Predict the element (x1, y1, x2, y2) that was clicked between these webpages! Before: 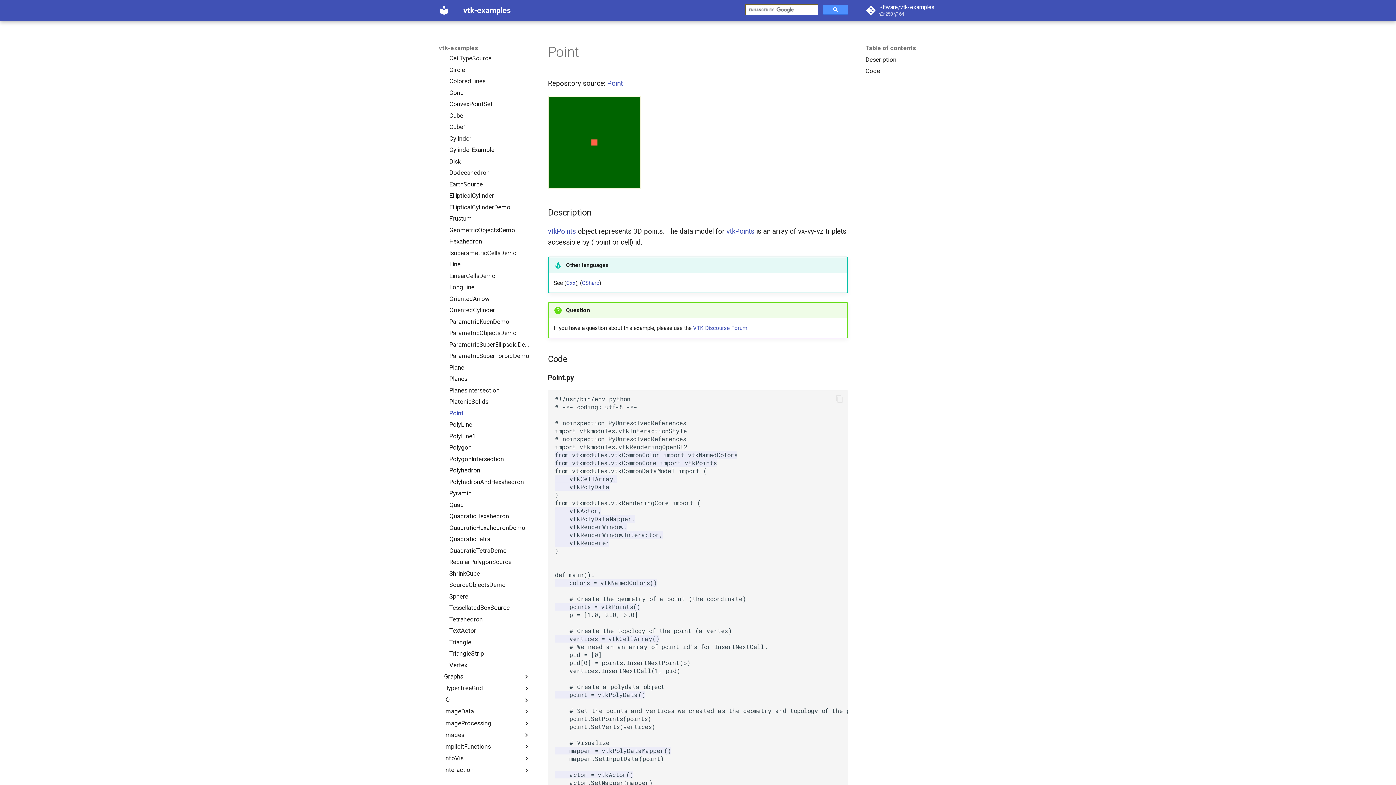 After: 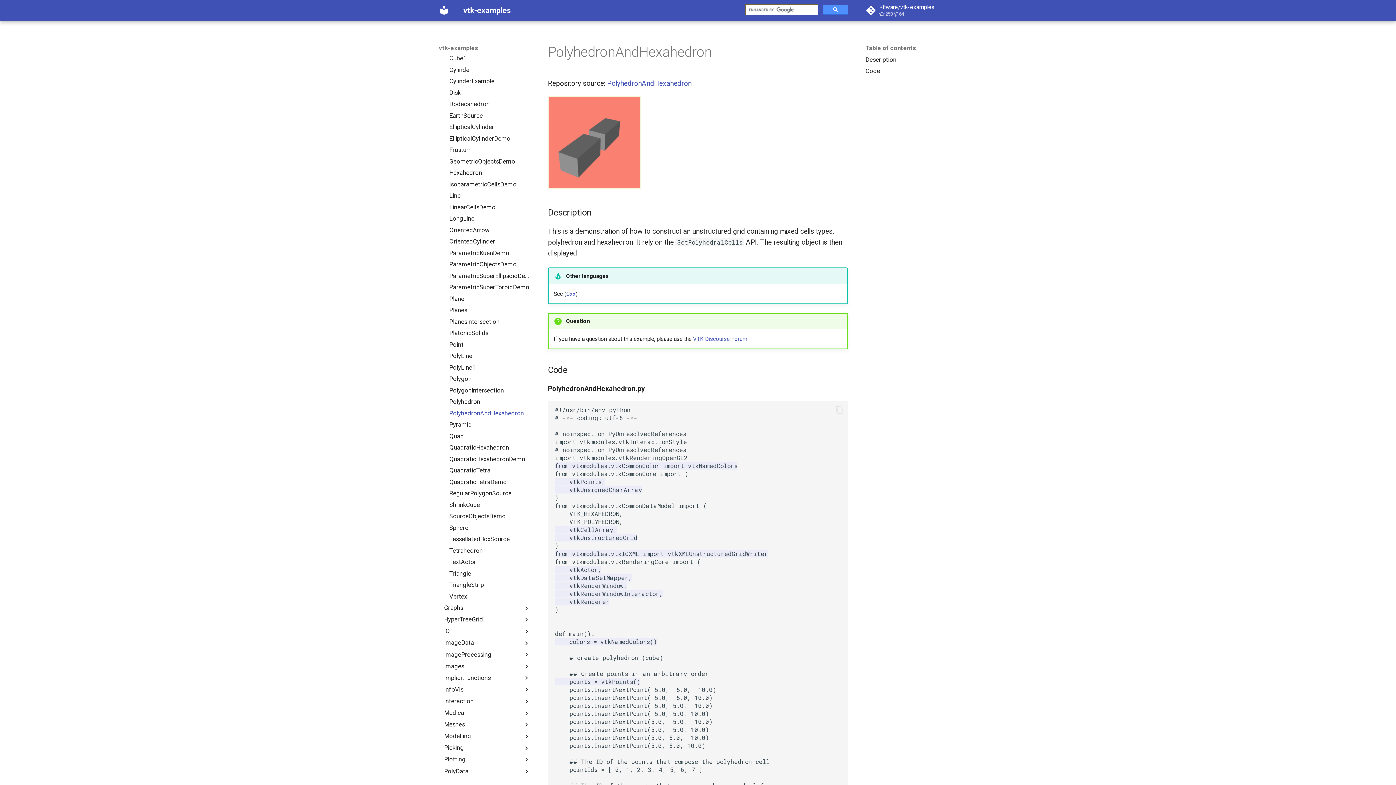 Action: label: PolyhedronAndHexahedron bbox: (449, 478, 530, 486)